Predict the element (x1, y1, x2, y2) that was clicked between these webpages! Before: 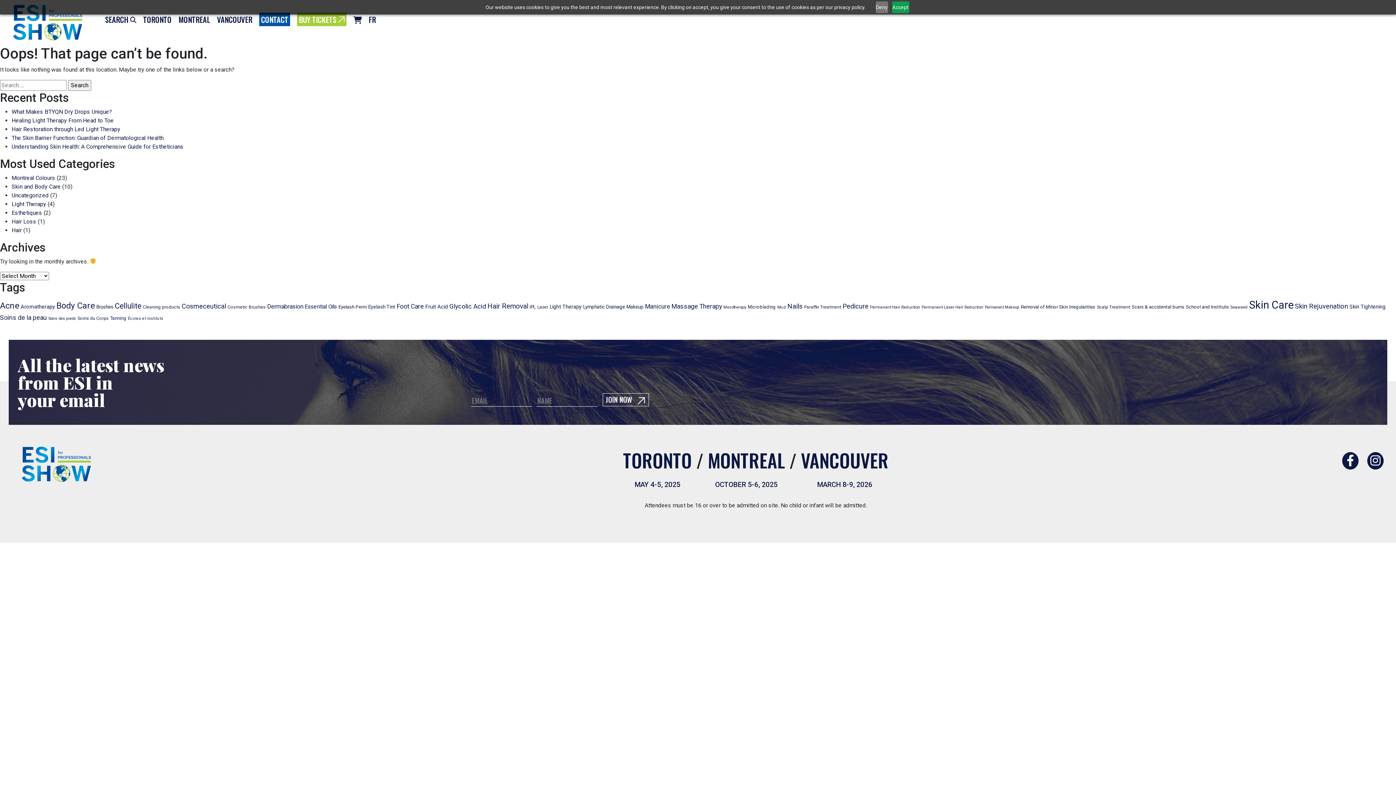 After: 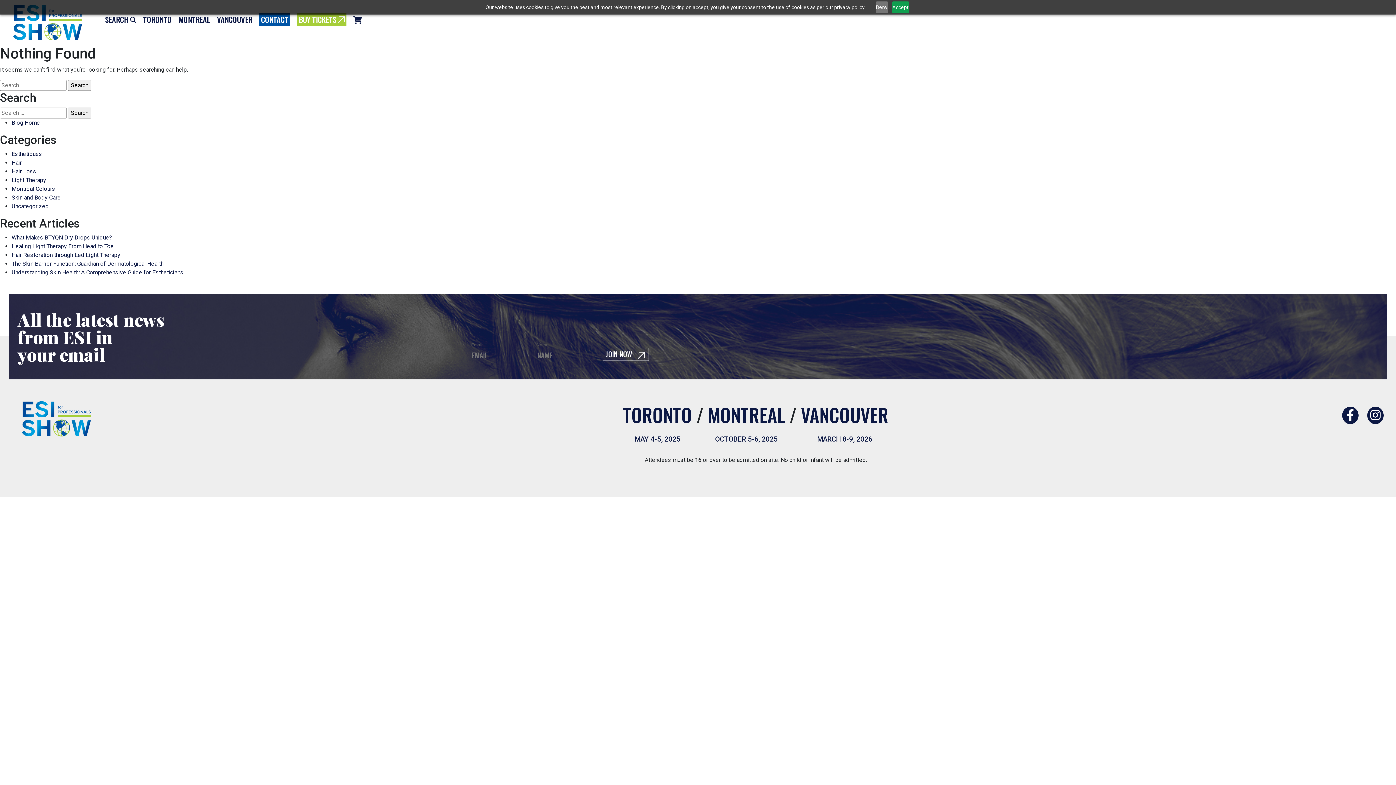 Action: bbox: (777, 304, 786, 309) label: Mud (19 items)